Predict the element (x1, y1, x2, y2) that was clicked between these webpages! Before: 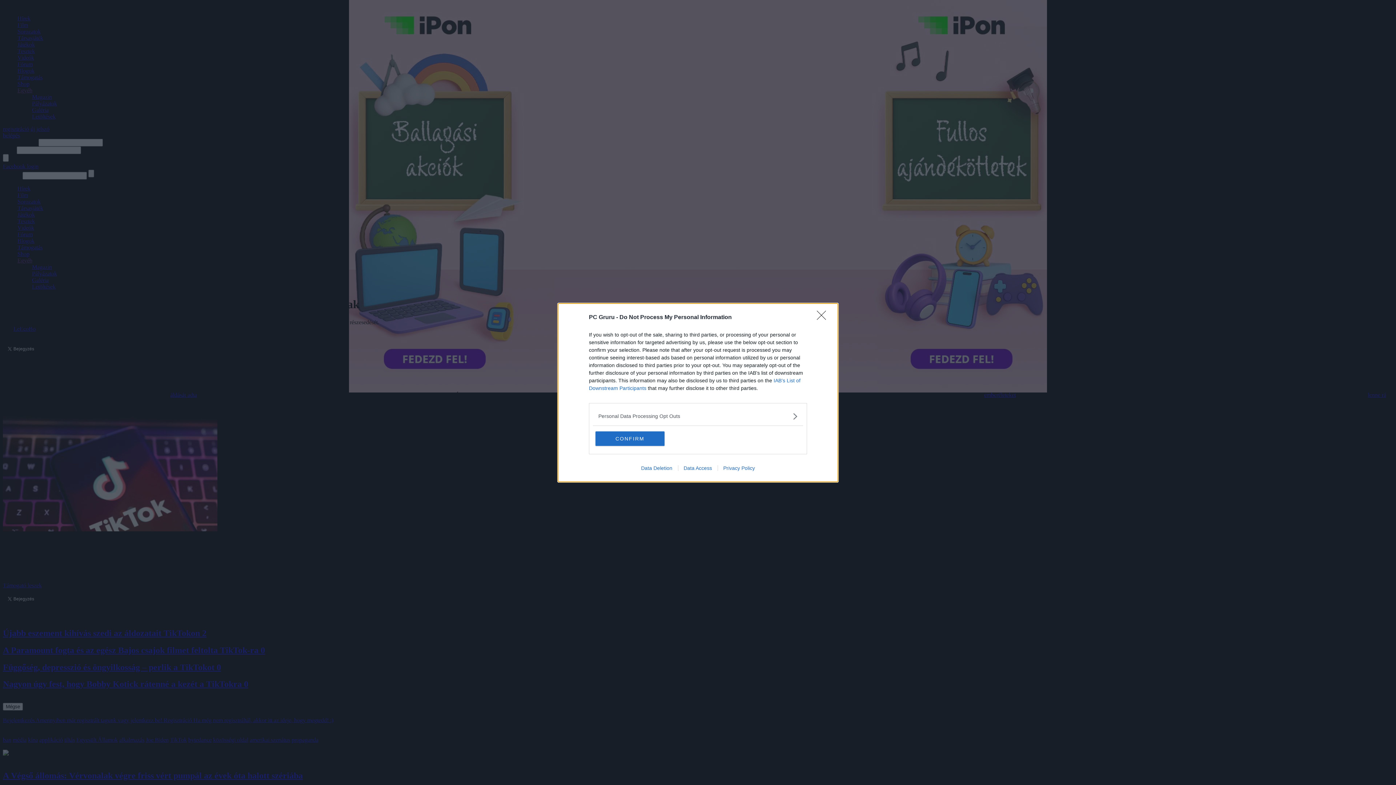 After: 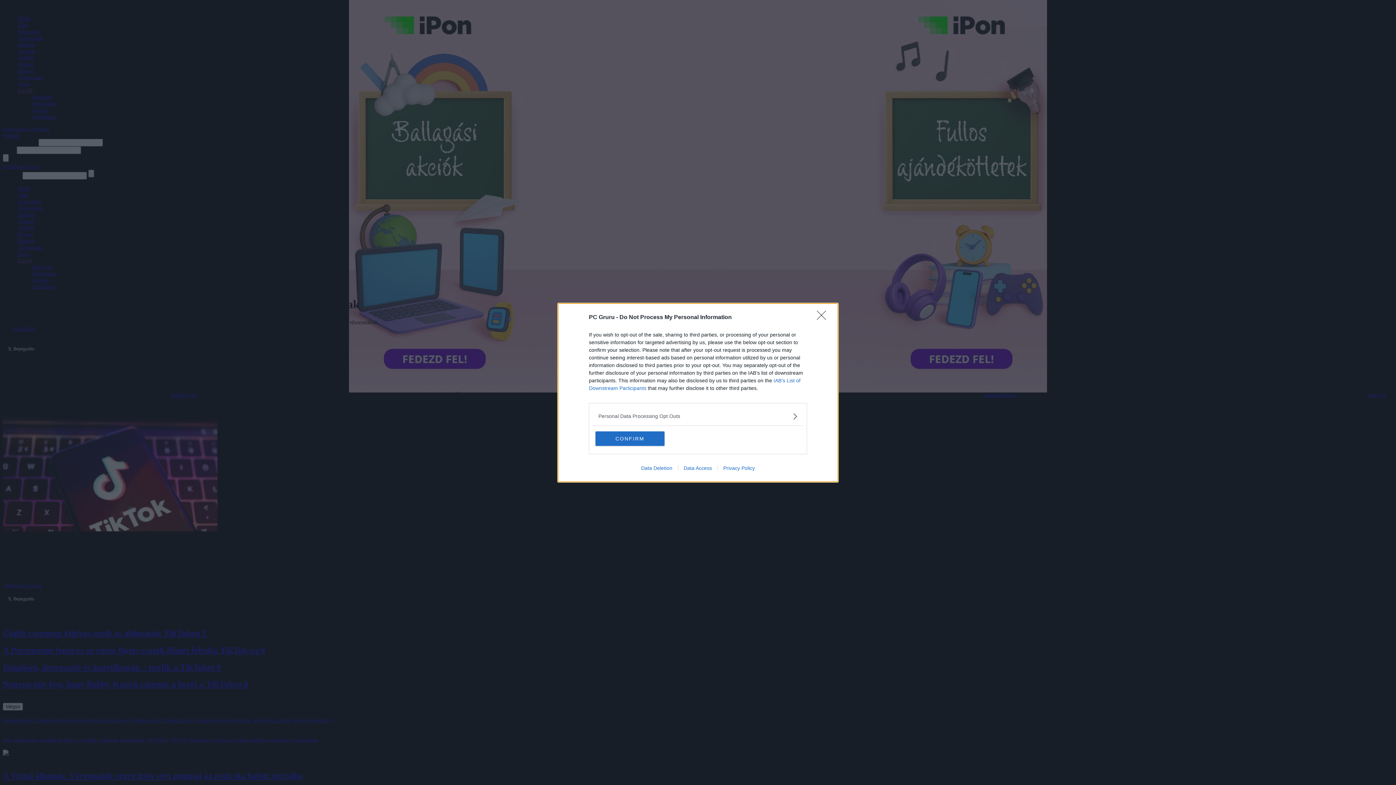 Action: bbox: (717, 465, 760, 471) label: Privacy Policy